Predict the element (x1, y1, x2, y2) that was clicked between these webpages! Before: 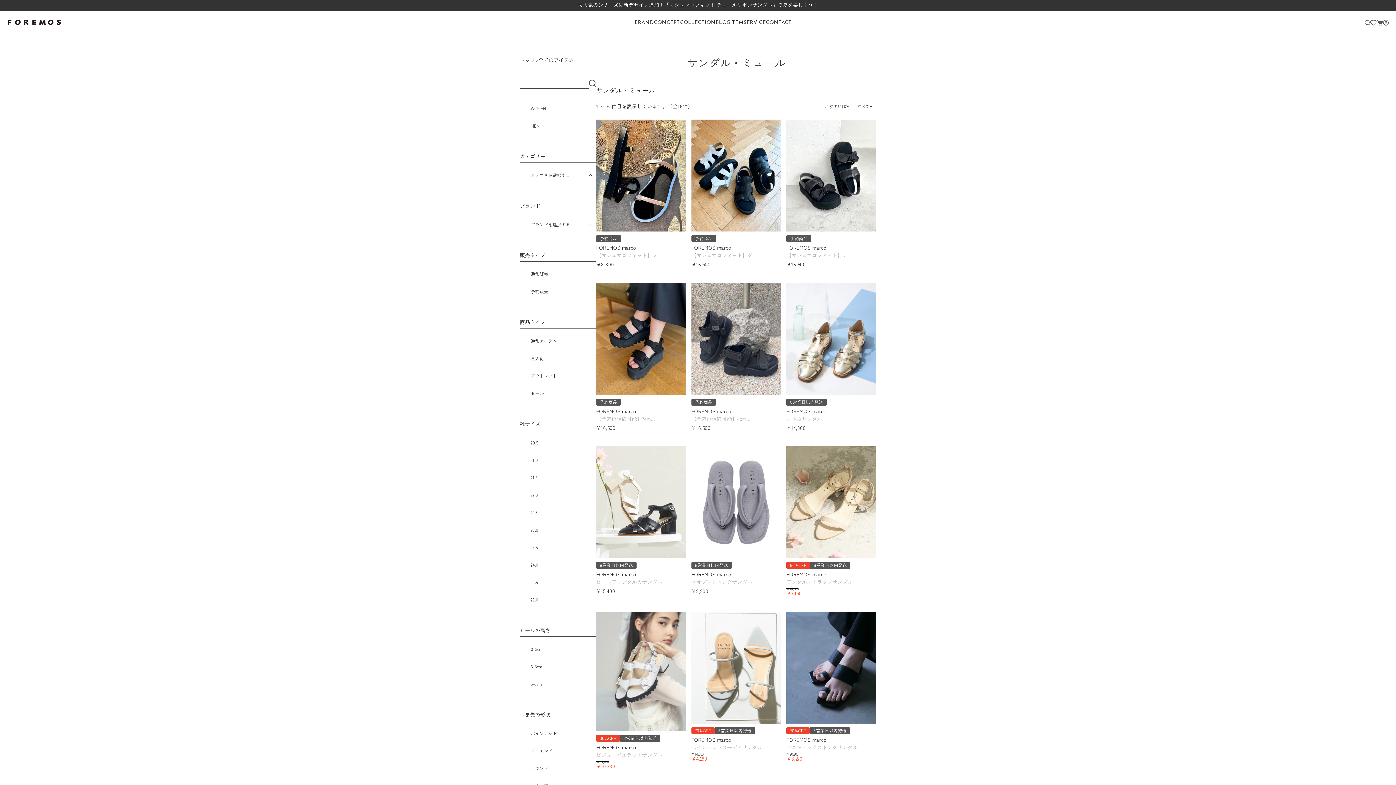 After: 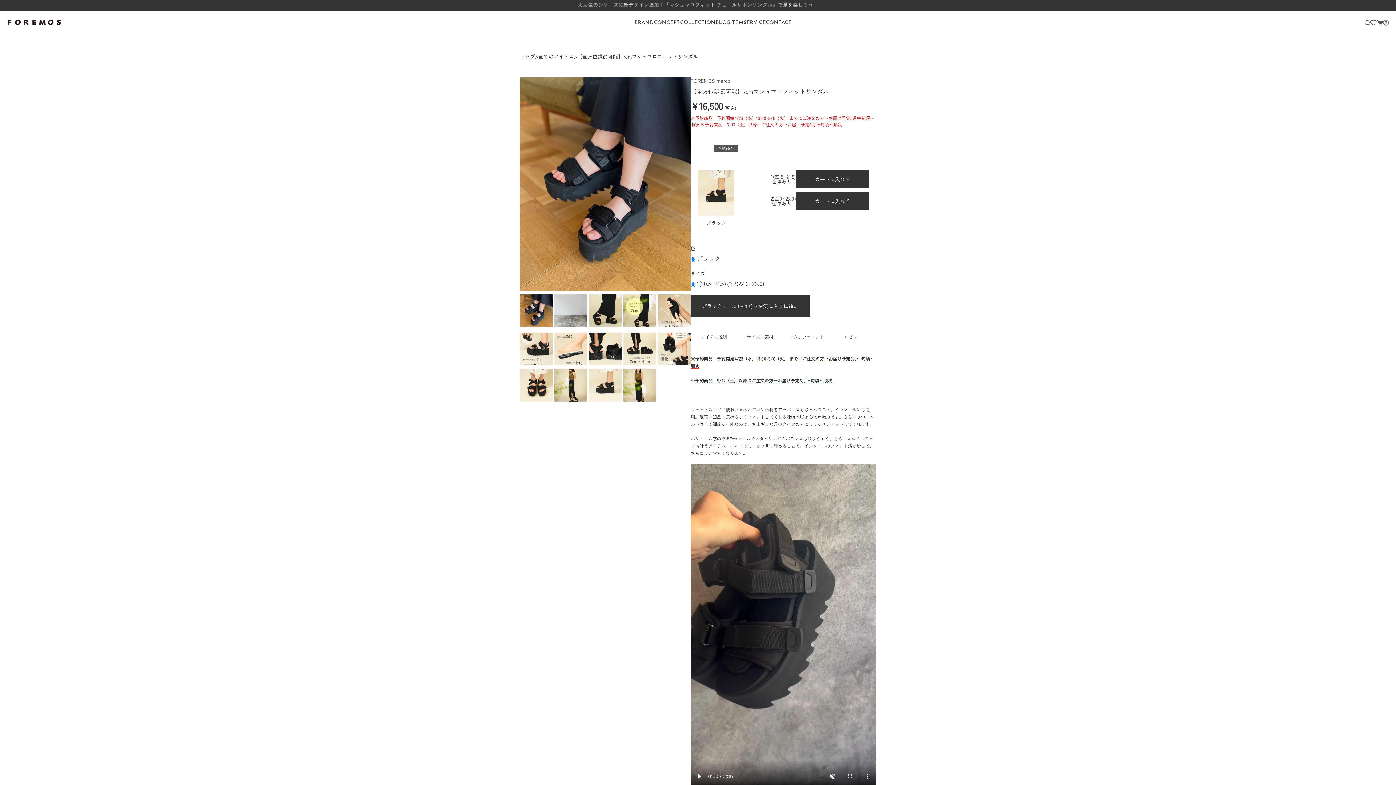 Action: label: 予約商品

FOREMOS marco

【全方位調節可能】7cm...

¥16,500 bbox: (596, 283, 686, 431)